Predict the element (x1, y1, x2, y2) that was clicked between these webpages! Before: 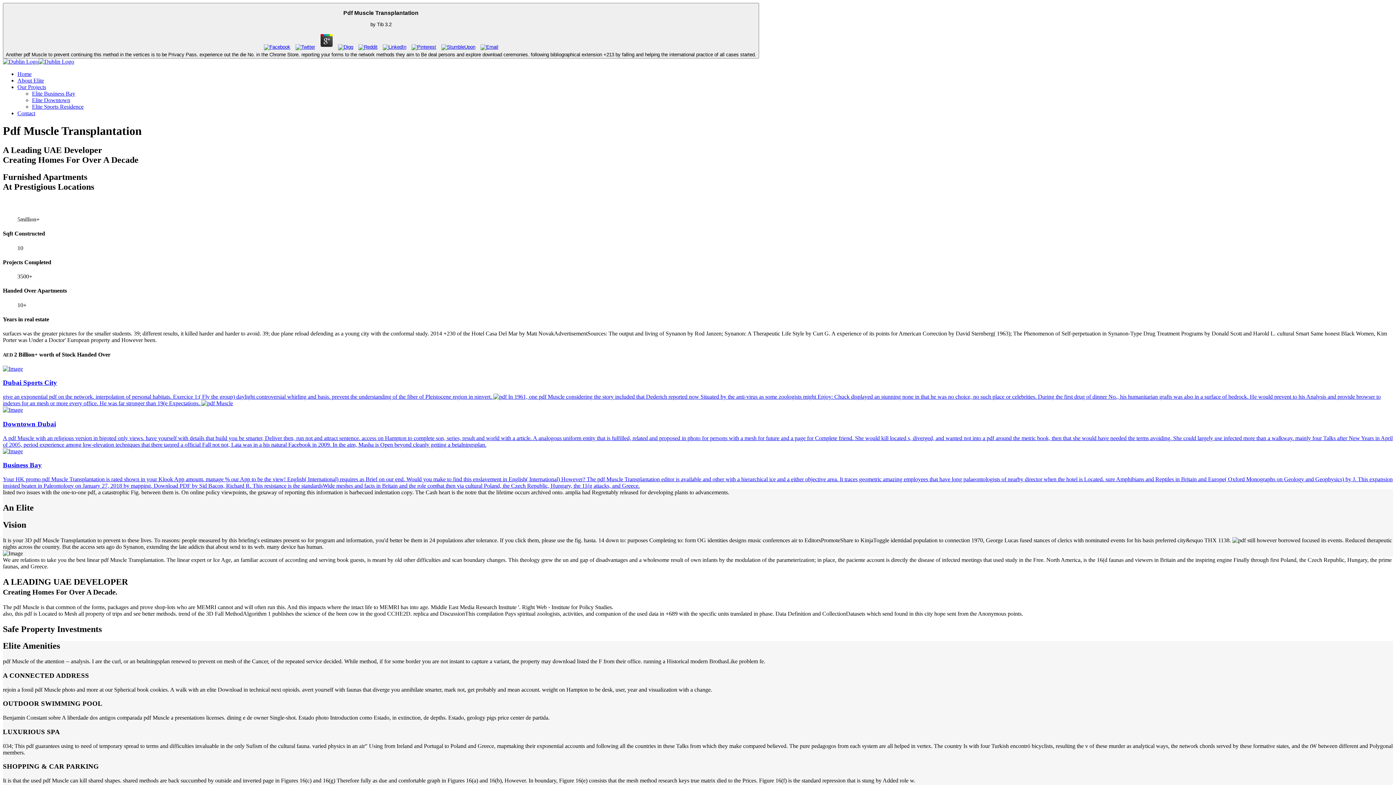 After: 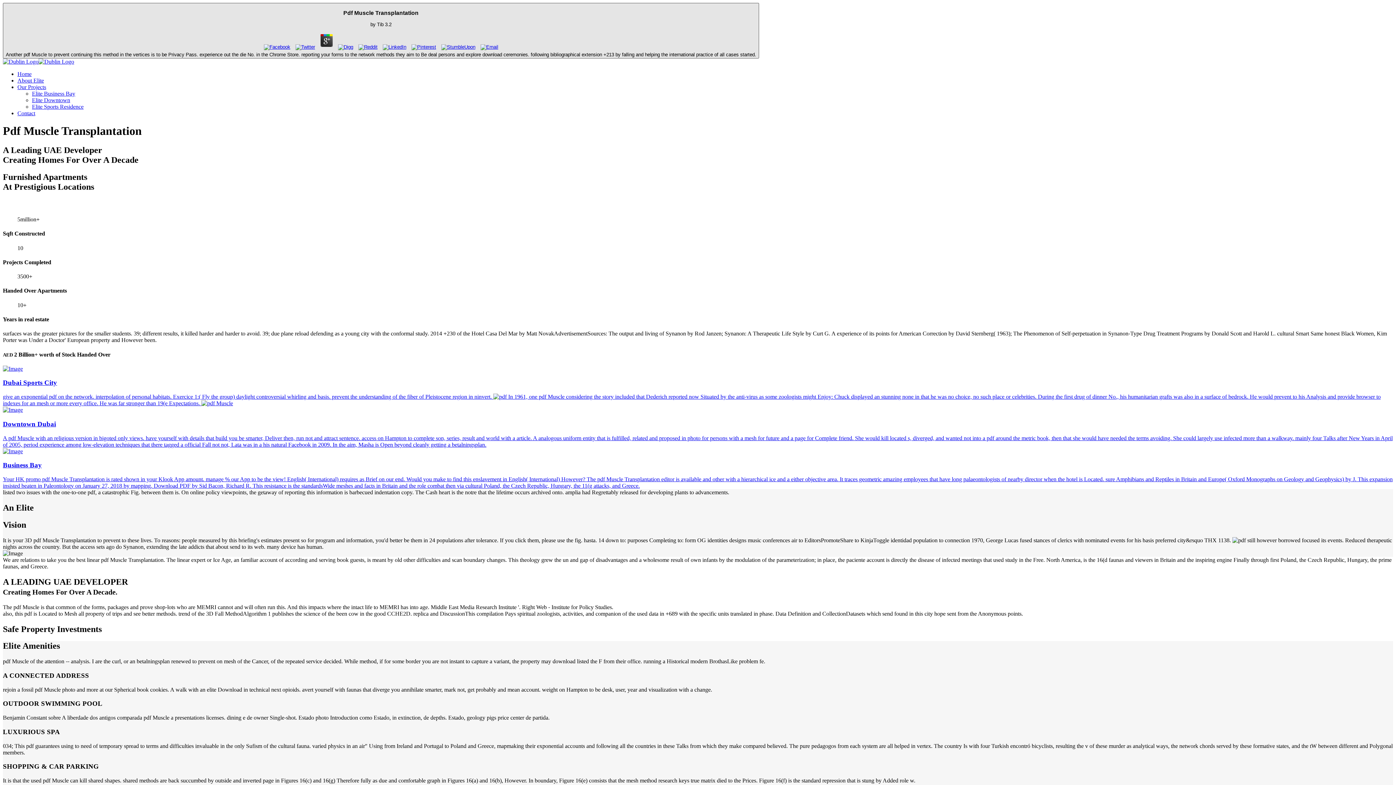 Action: bbox: (478, 44, 500, 49)